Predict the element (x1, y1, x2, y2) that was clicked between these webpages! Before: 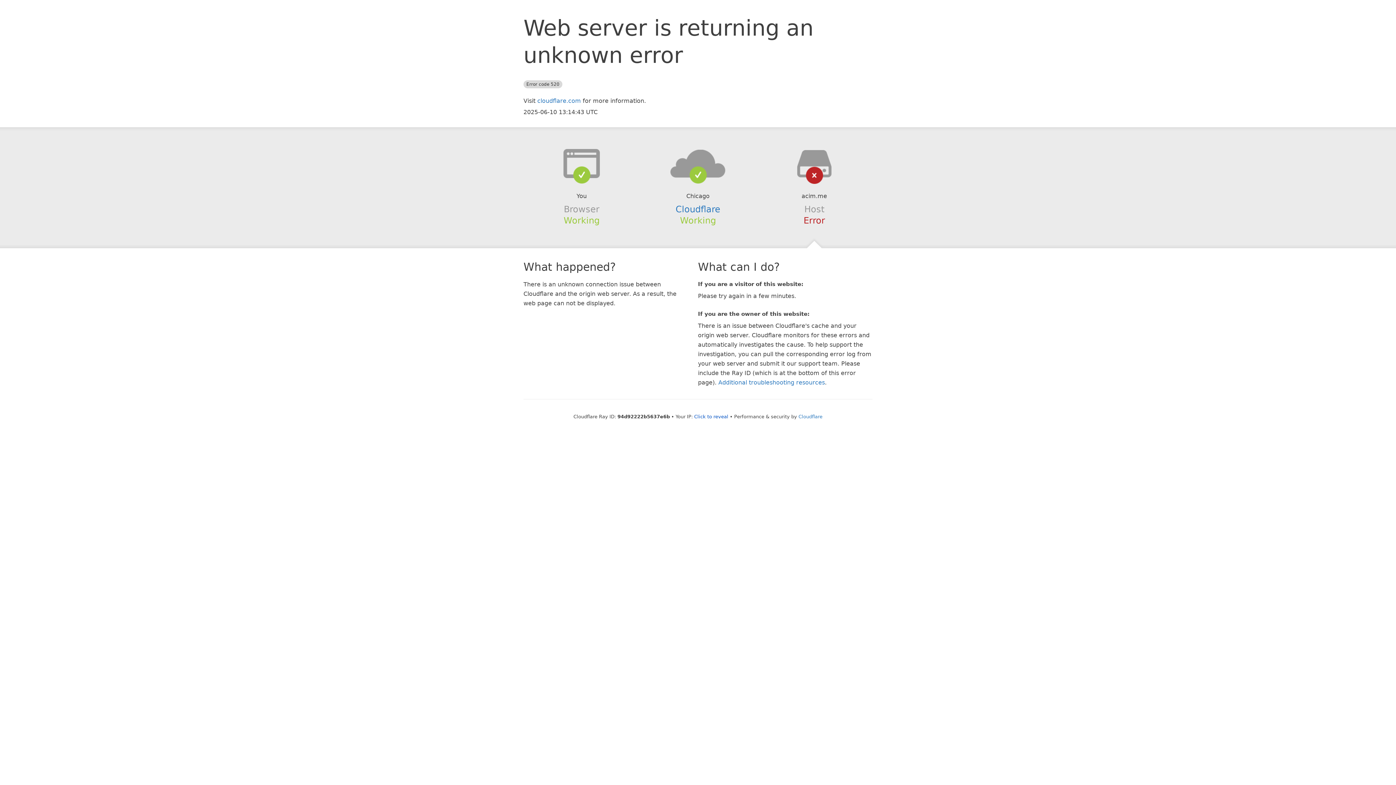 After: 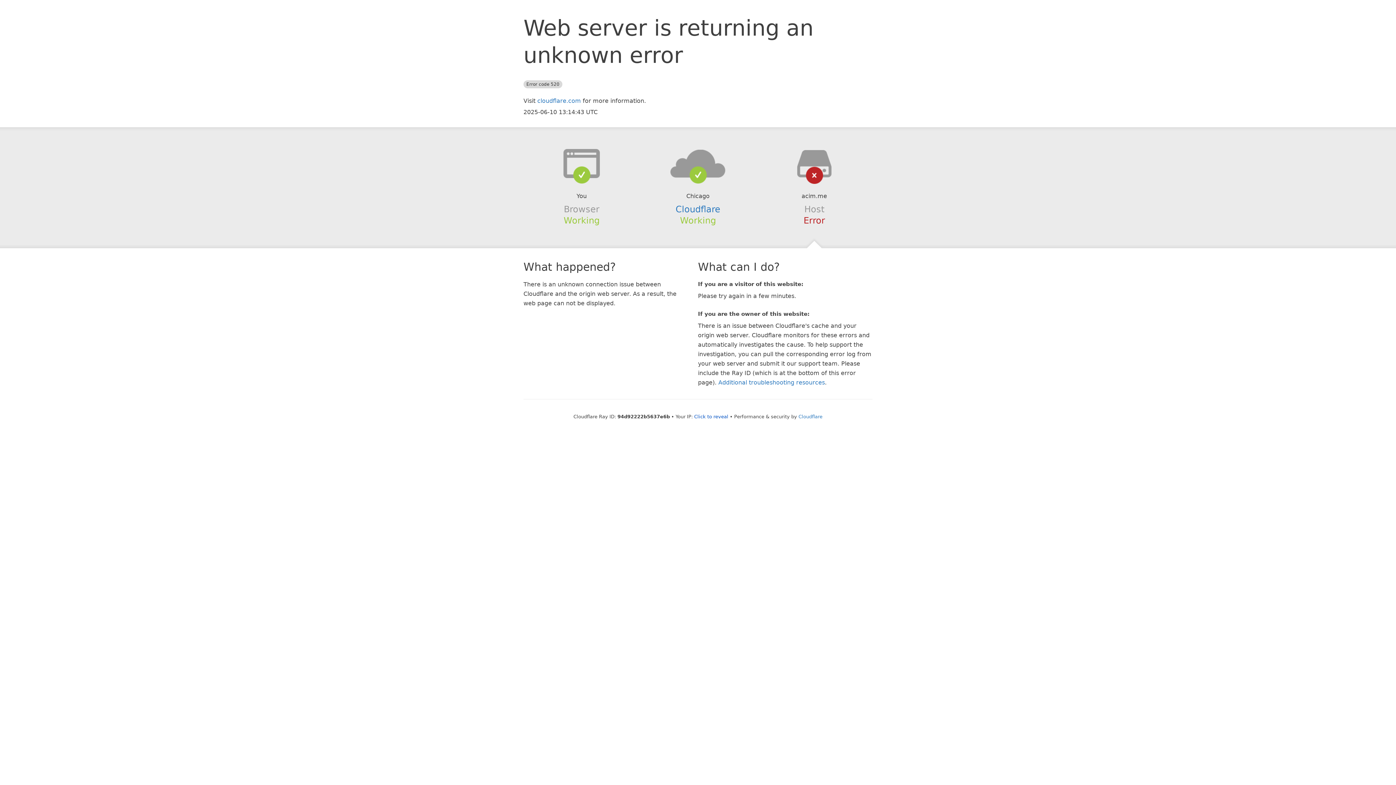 Action: bbox: (639, 148, 756, 178)